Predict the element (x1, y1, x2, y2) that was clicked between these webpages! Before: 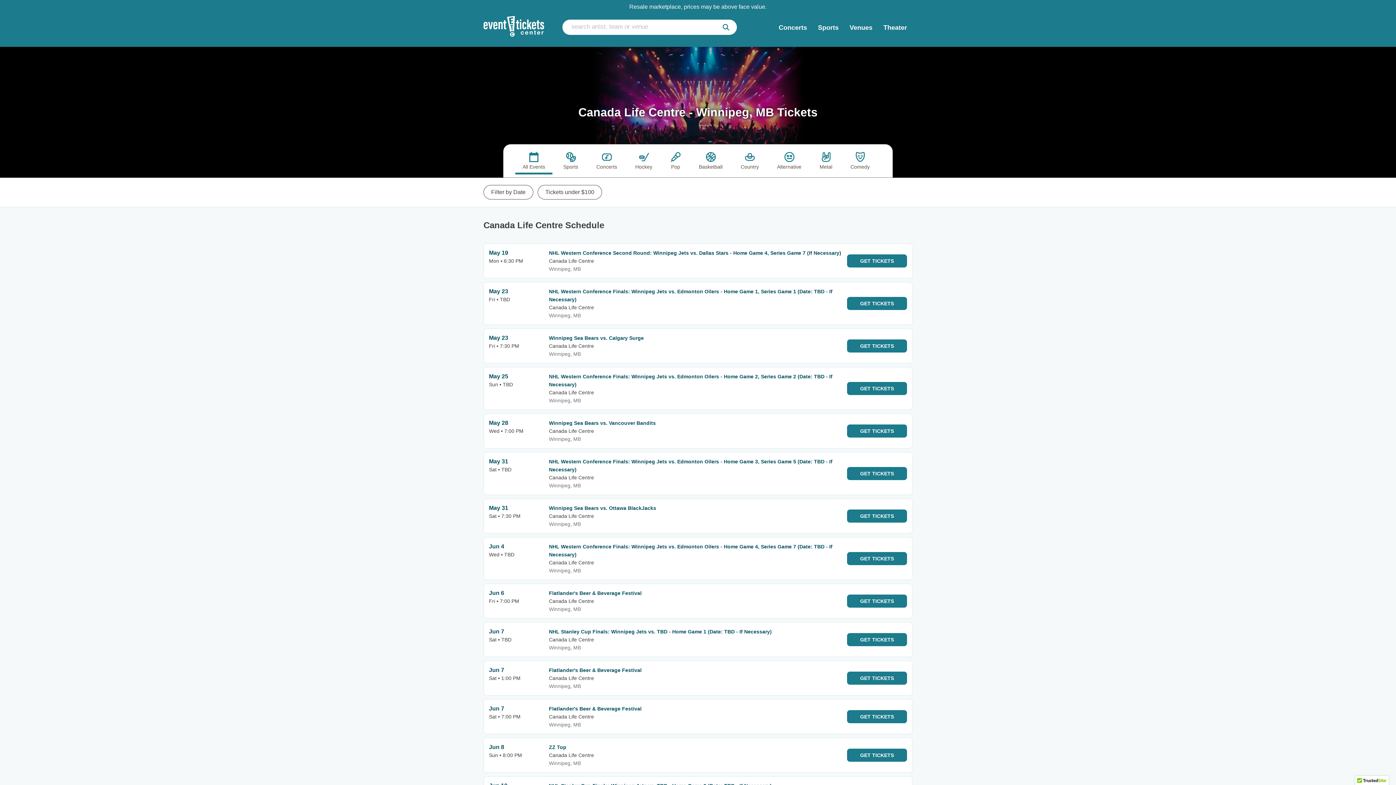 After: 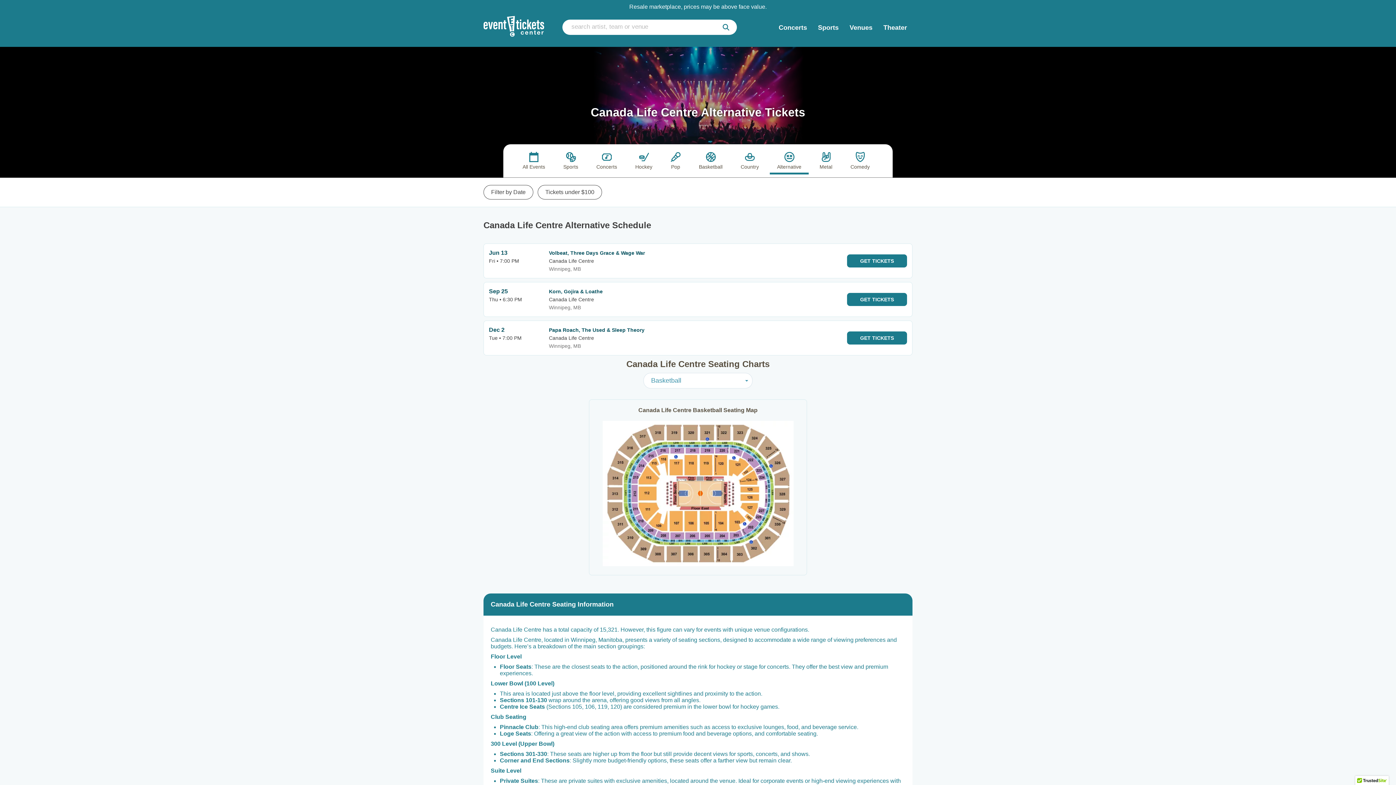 Action: label: Alternative bbox: (770, 148, 808, 174)